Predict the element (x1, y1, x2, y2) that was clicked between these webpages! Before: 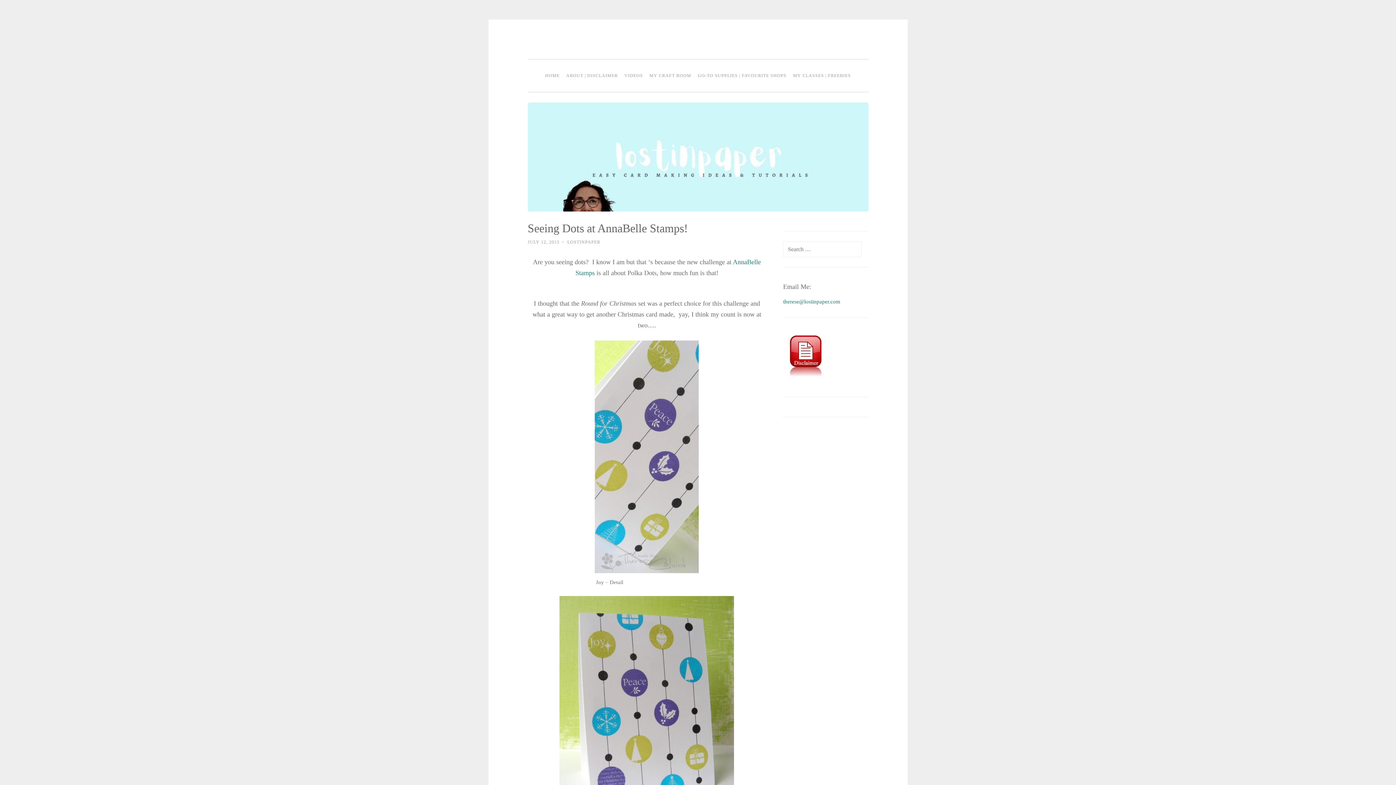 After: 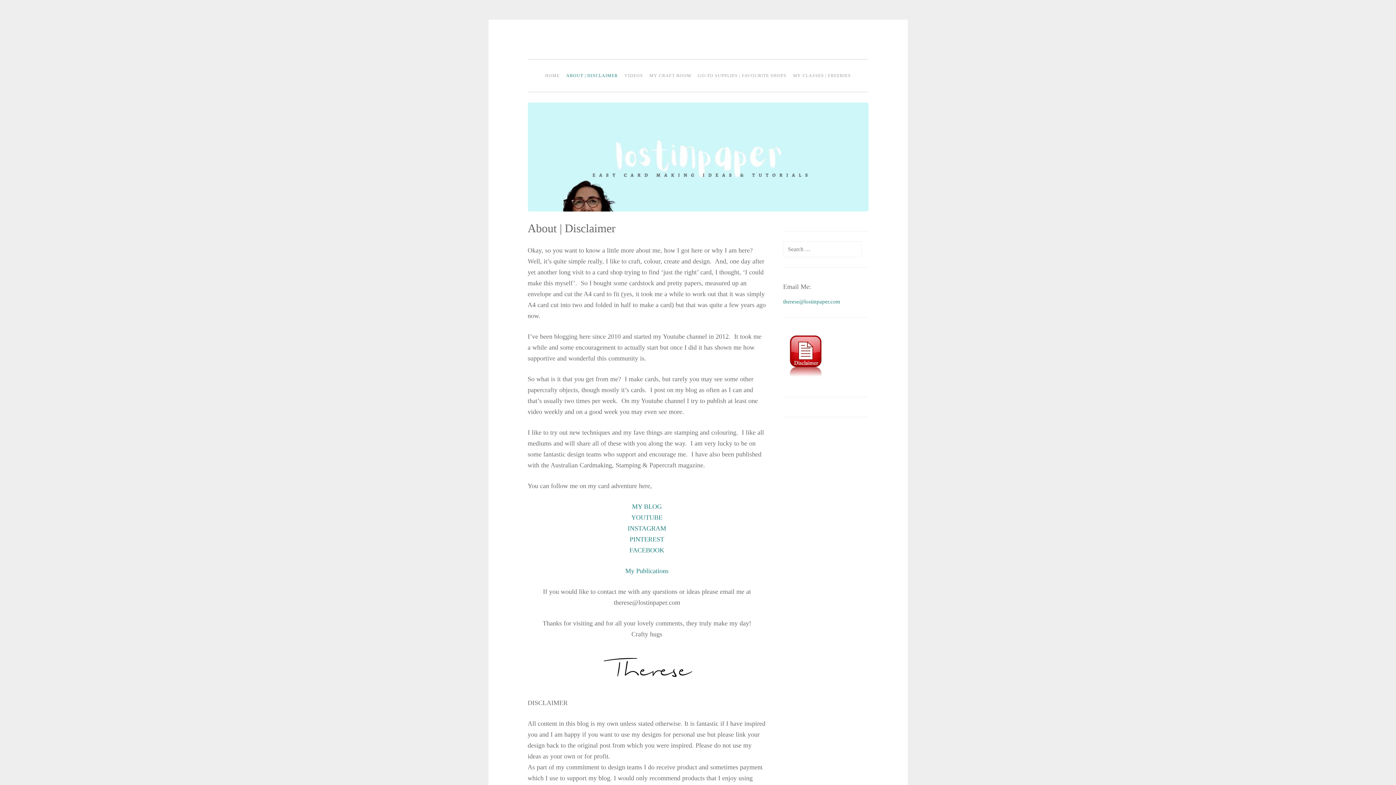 Action: bbox: (563, 68, 621, 82) label: ABOUT | DISCLAIMER